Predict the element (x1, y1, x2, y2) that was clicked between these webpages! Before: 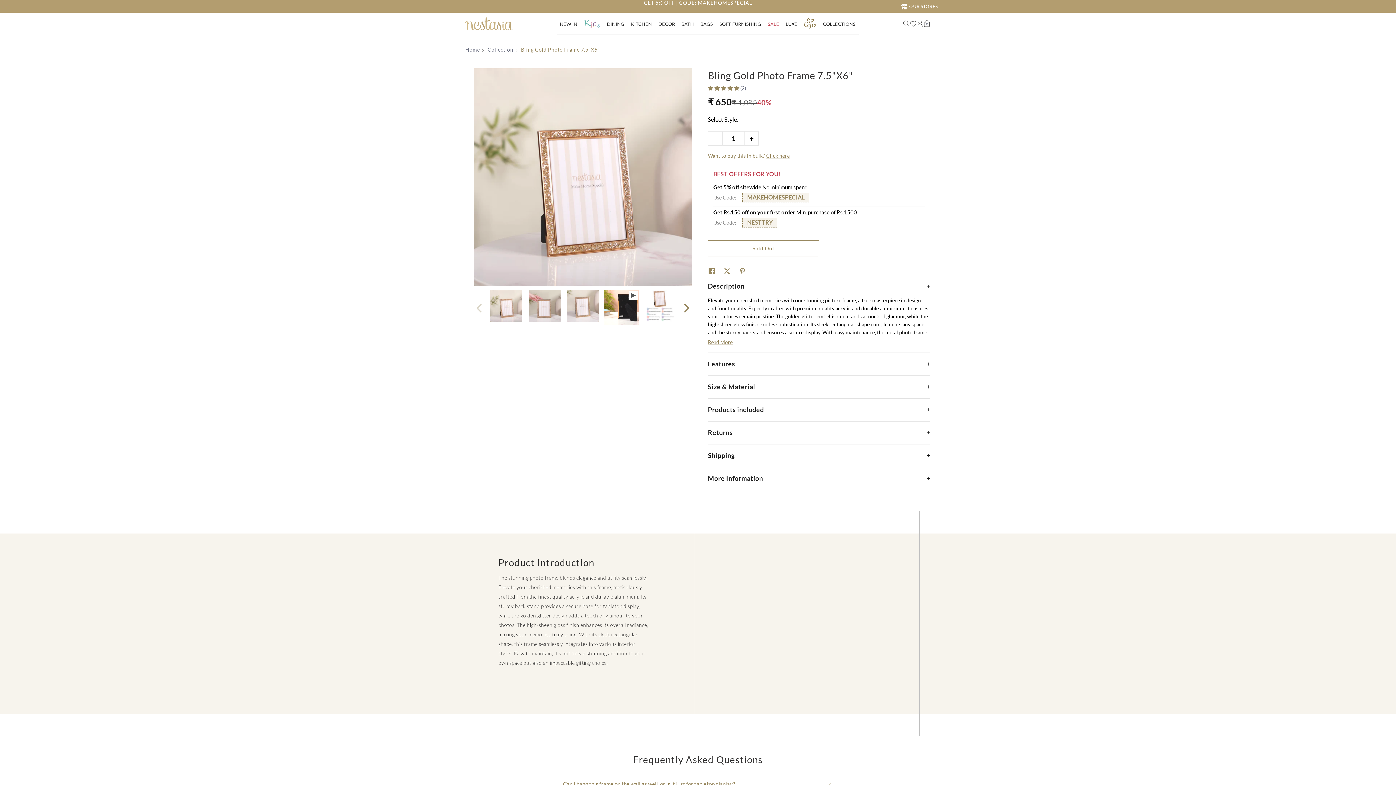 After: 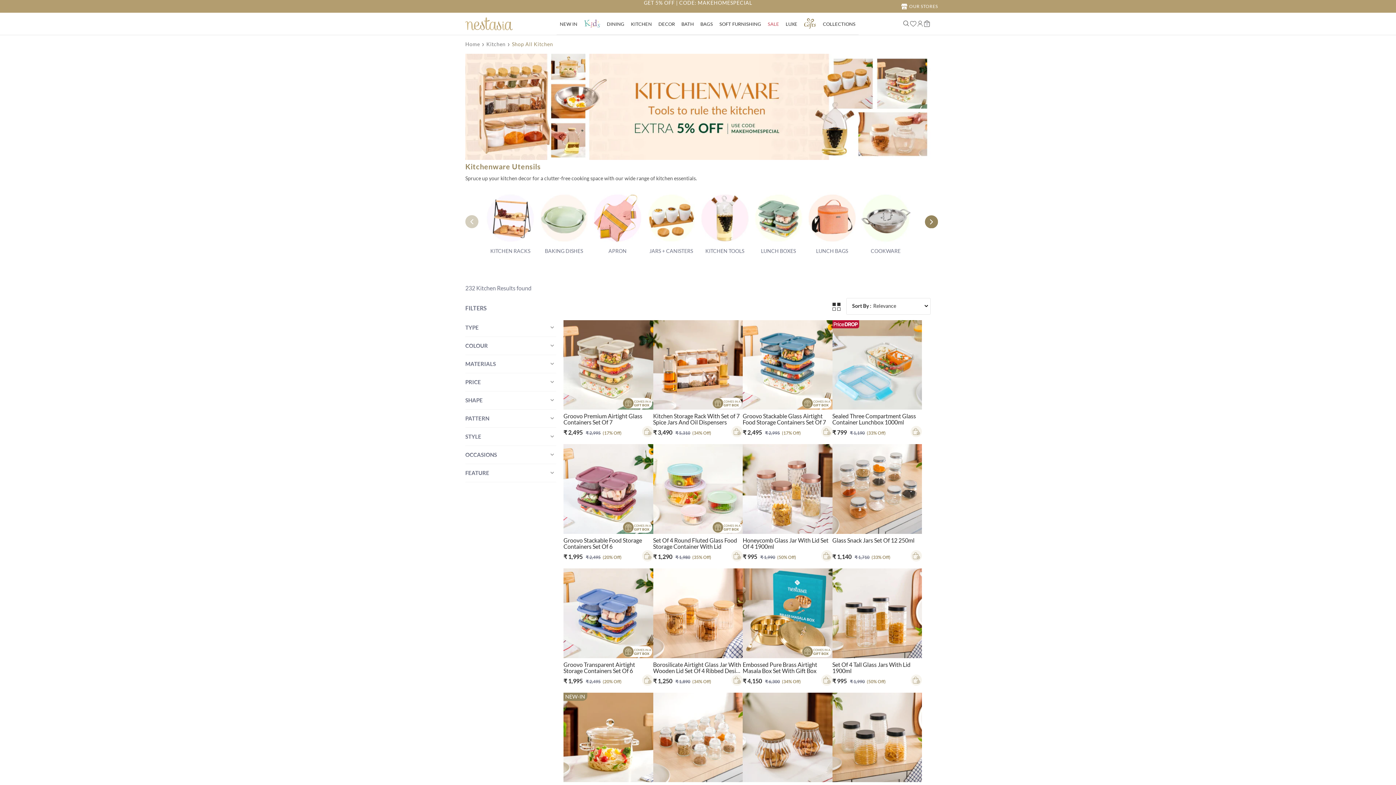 Action: label: KITCHEN bbox: (631, 21, 652, 27)